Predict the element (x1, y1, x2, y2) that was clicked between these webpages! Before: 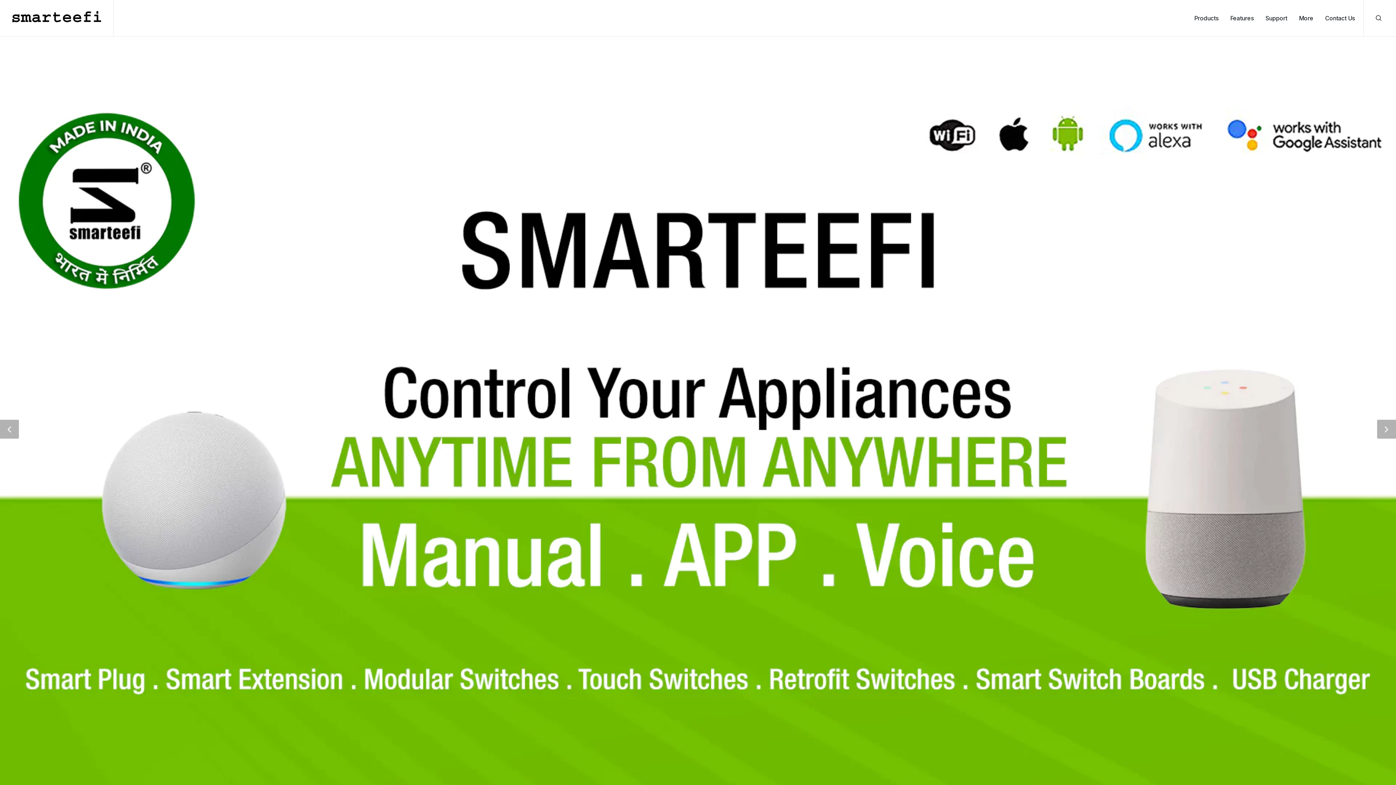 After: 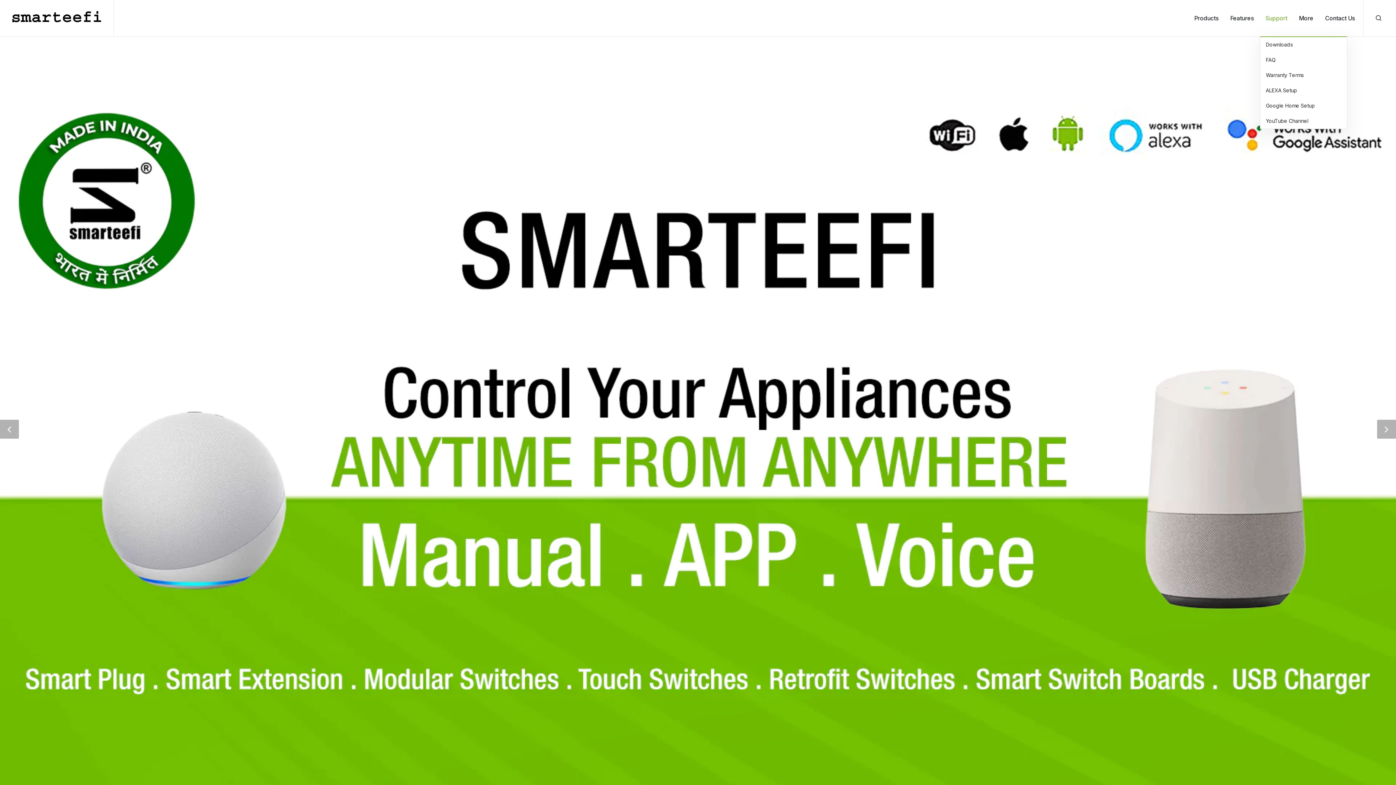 Action: bbox: (1260, 0, 1293, 36) label: Support